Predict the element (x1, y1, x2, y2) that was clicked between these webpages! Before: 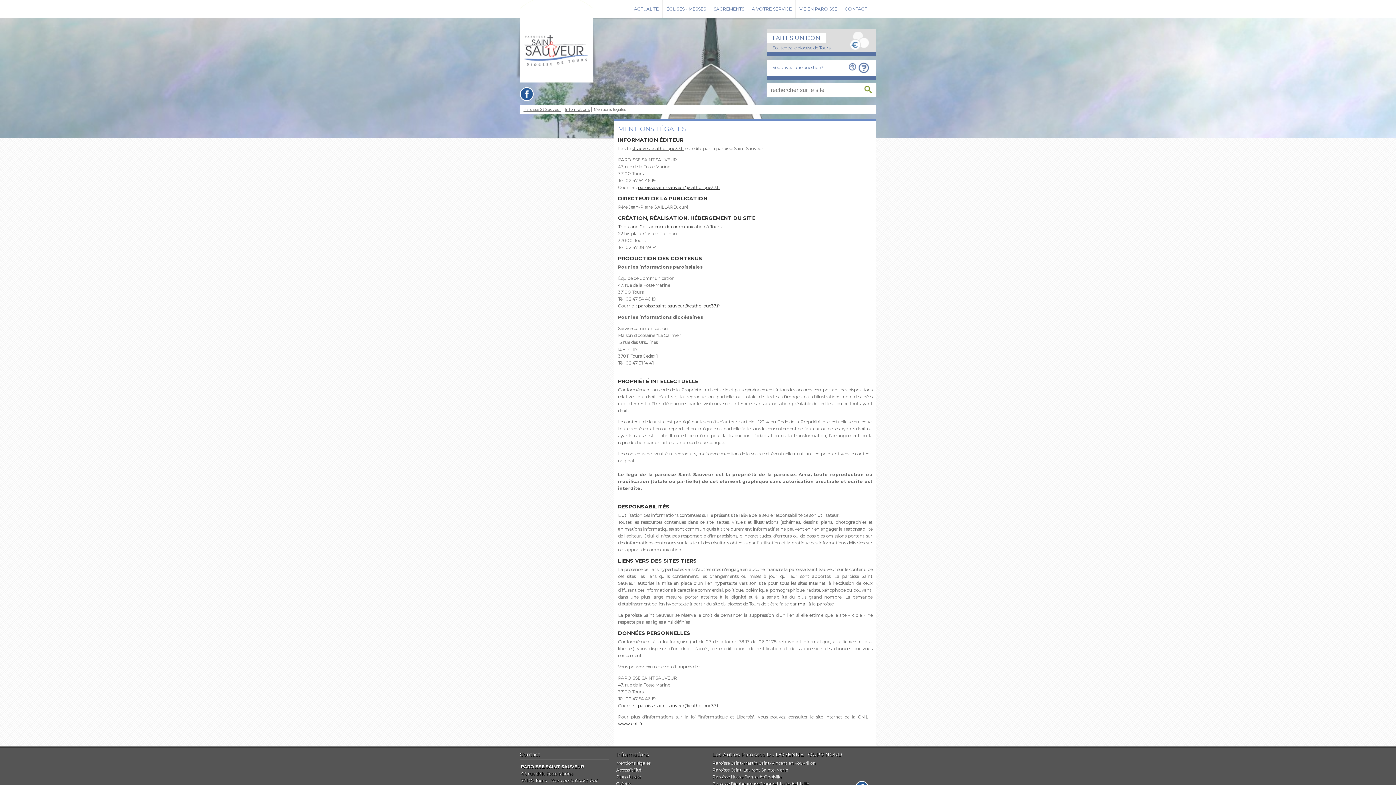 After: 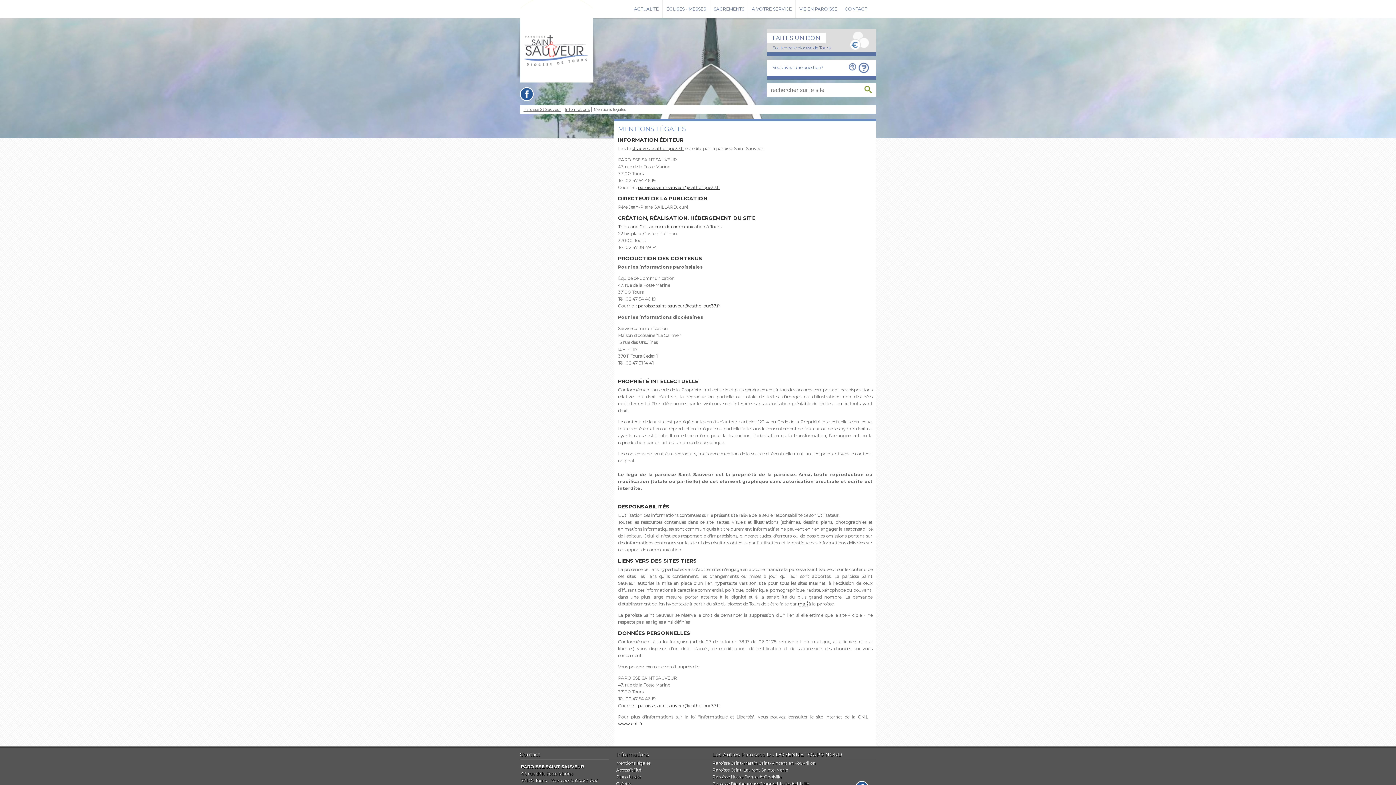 Action: label: mail bbox: (798, 601, 807, 606)